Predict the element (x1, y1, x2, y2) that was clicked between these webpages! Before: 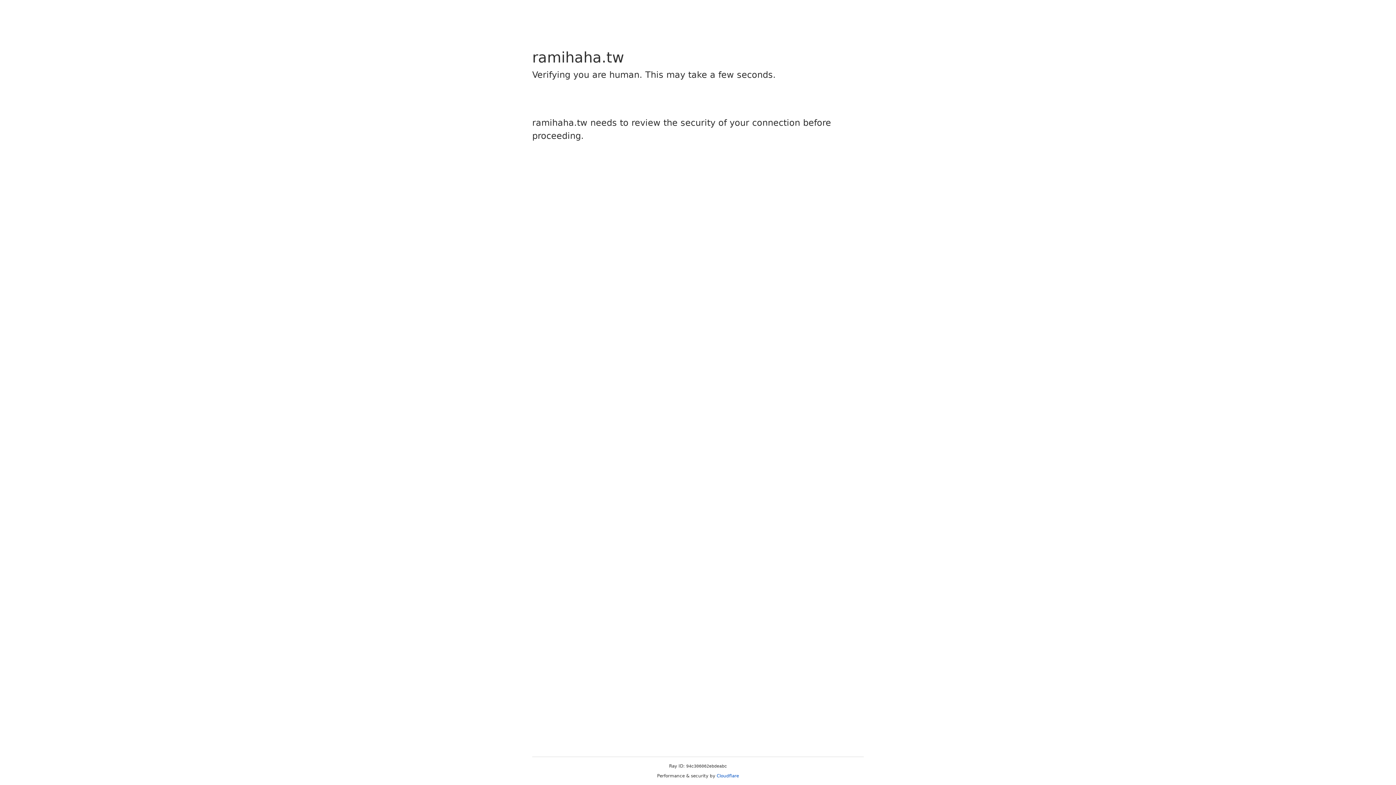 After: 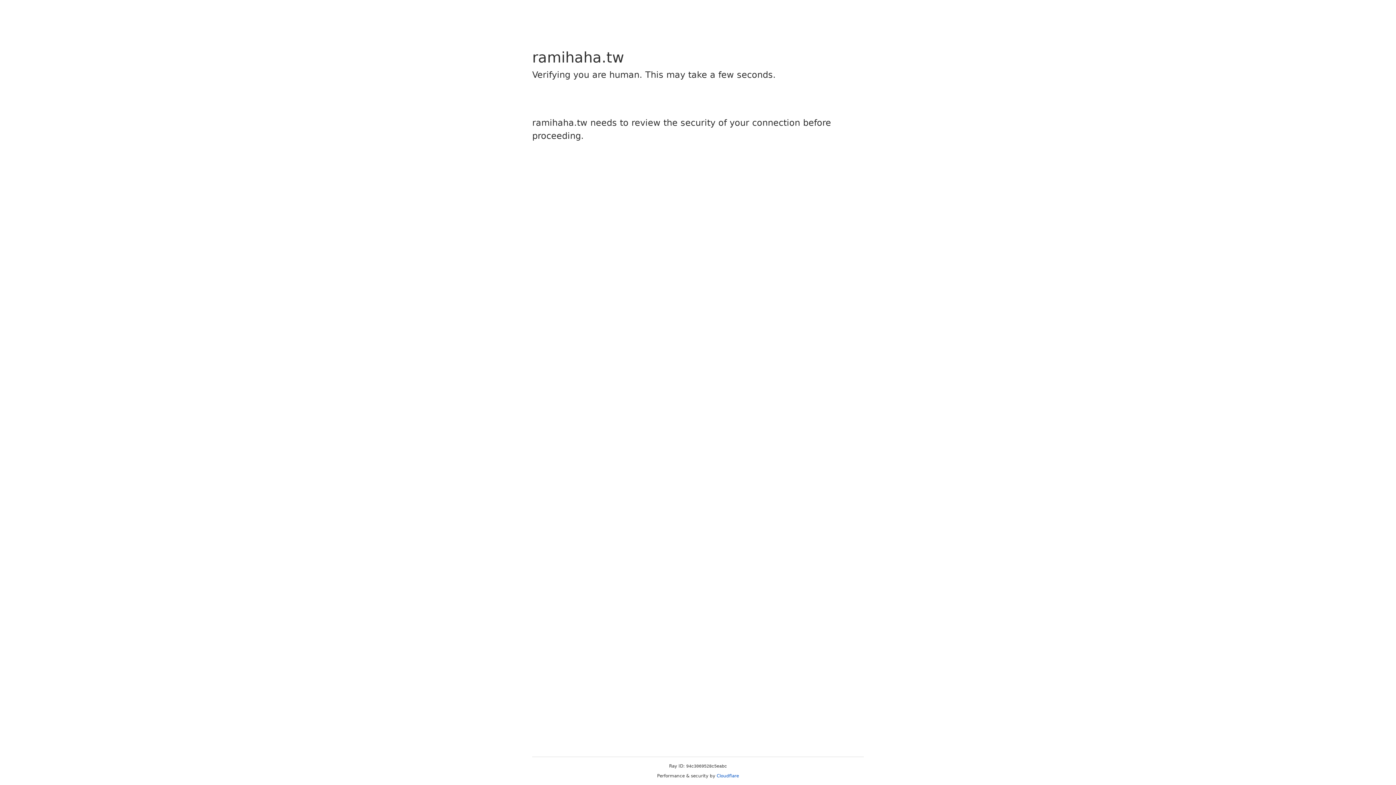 Action: label: Cloudflare bbox: (716, 773, 739, 778)